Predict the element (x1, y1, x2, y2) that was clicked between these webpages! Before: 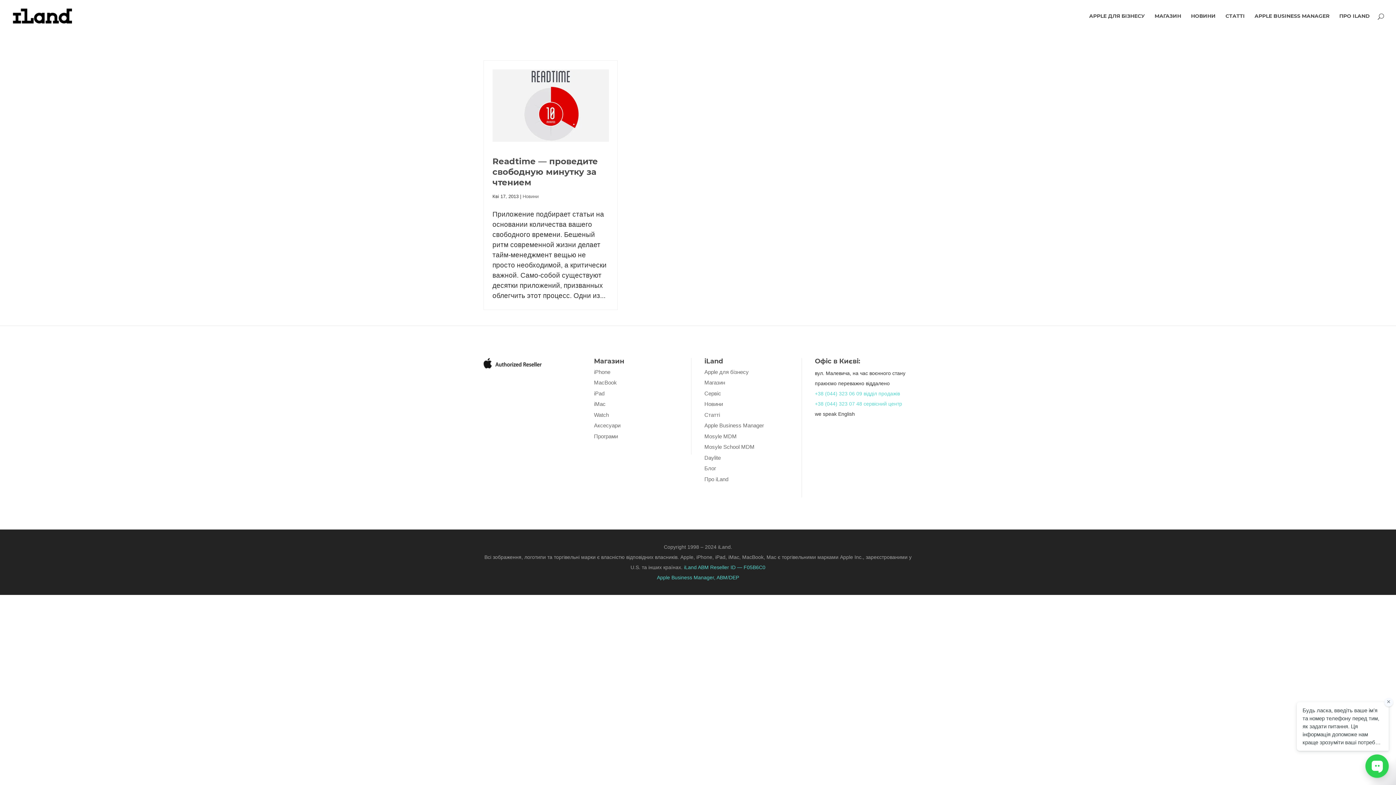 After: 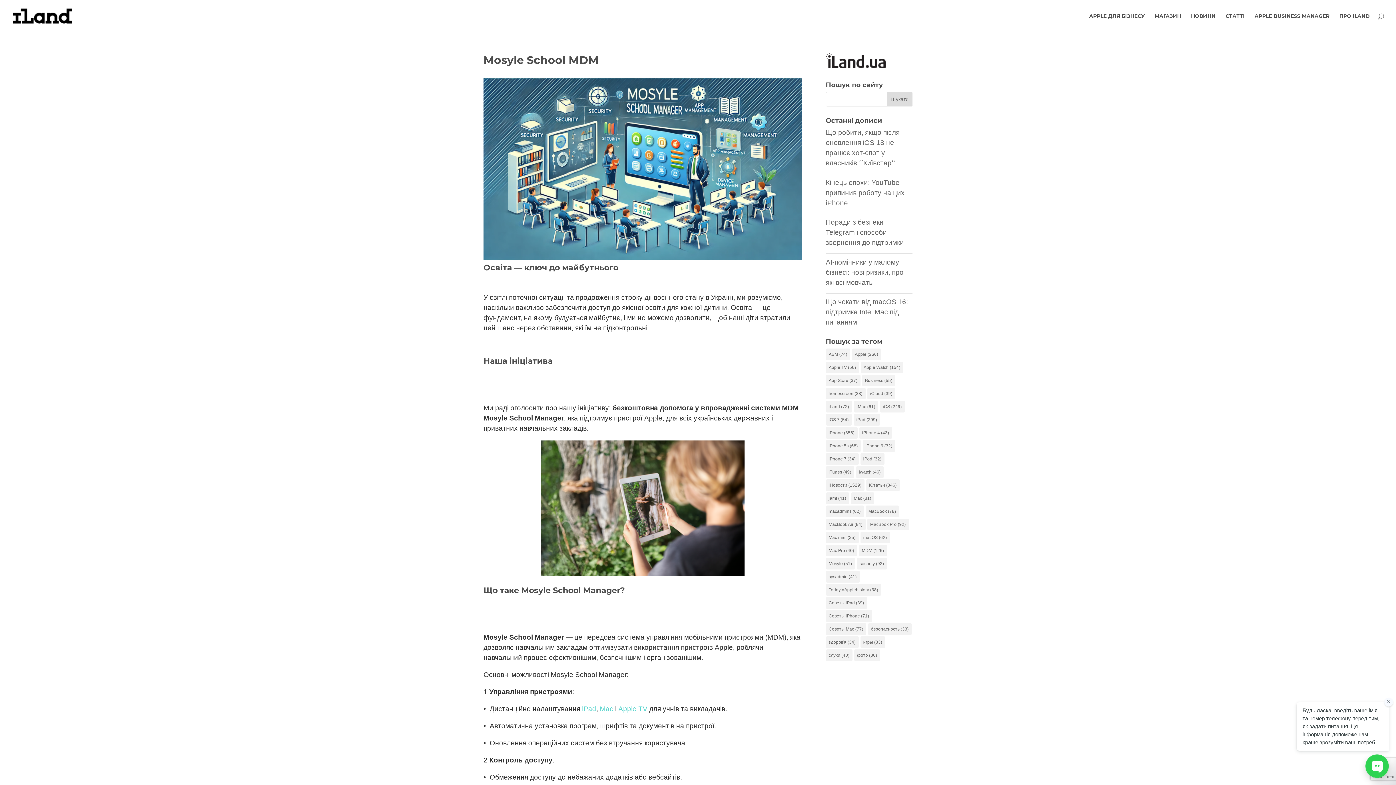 Action: bbox: (704, 444, 754, 450) label: Mosyle School MDM